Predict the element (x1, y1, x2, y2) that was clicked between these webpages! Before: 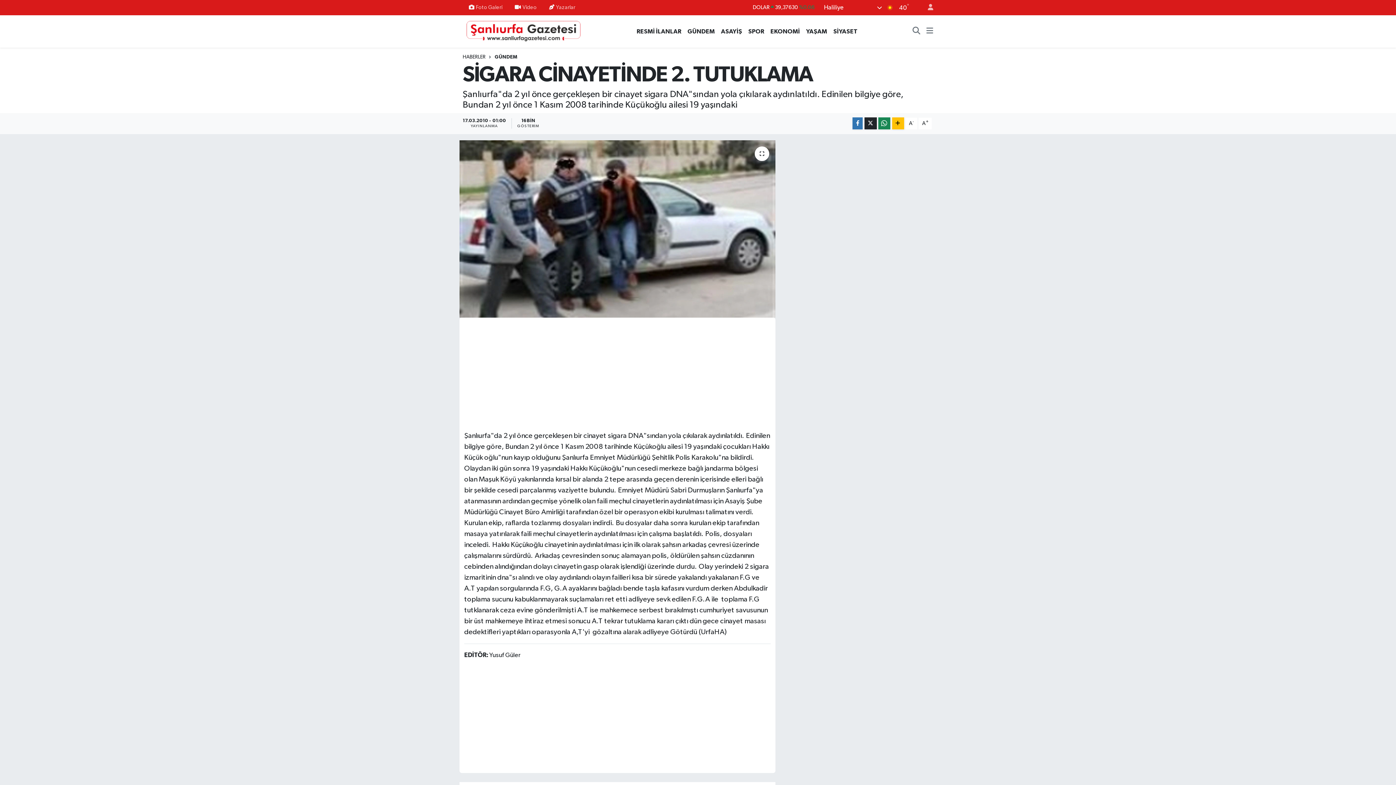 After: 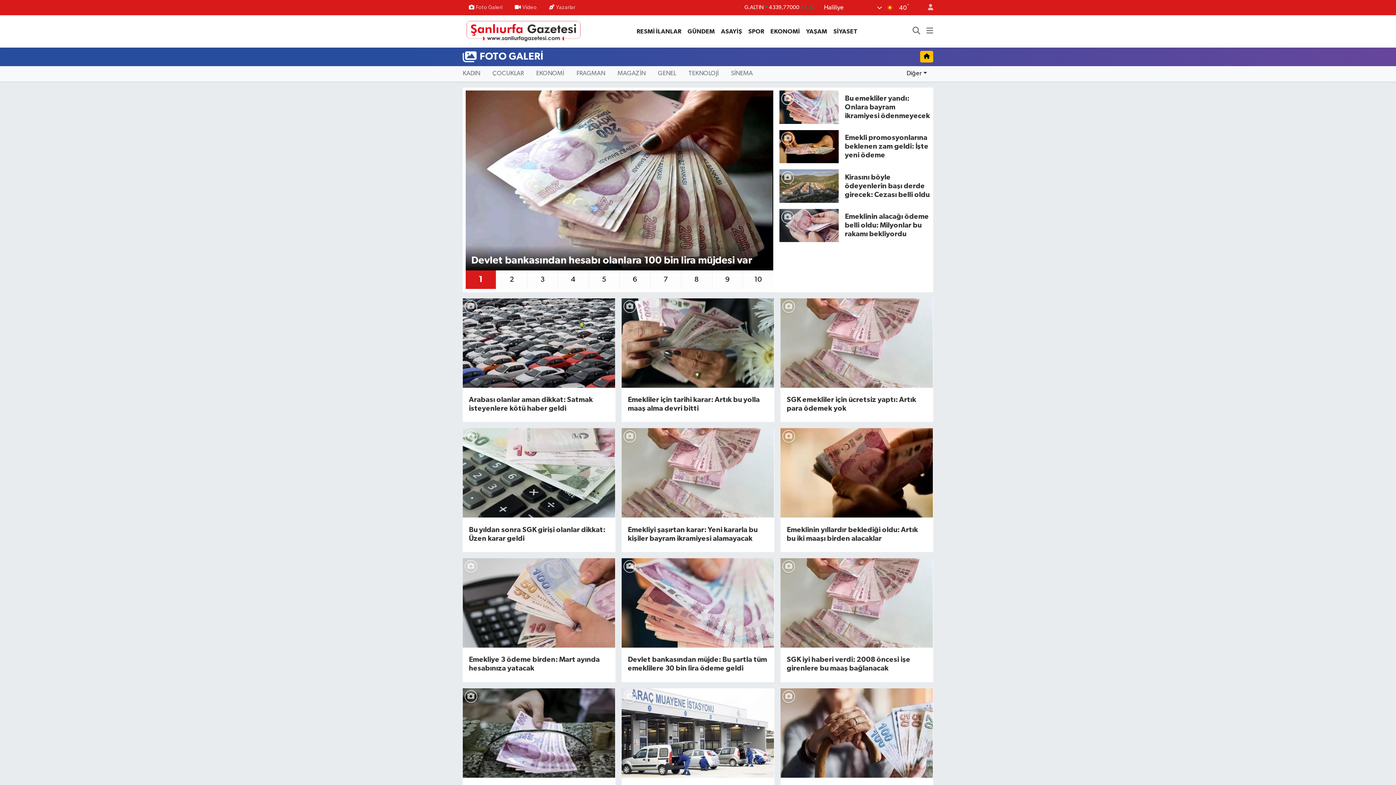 Action: bbox: (462, 0, 508, 14) label: Foto Galeri